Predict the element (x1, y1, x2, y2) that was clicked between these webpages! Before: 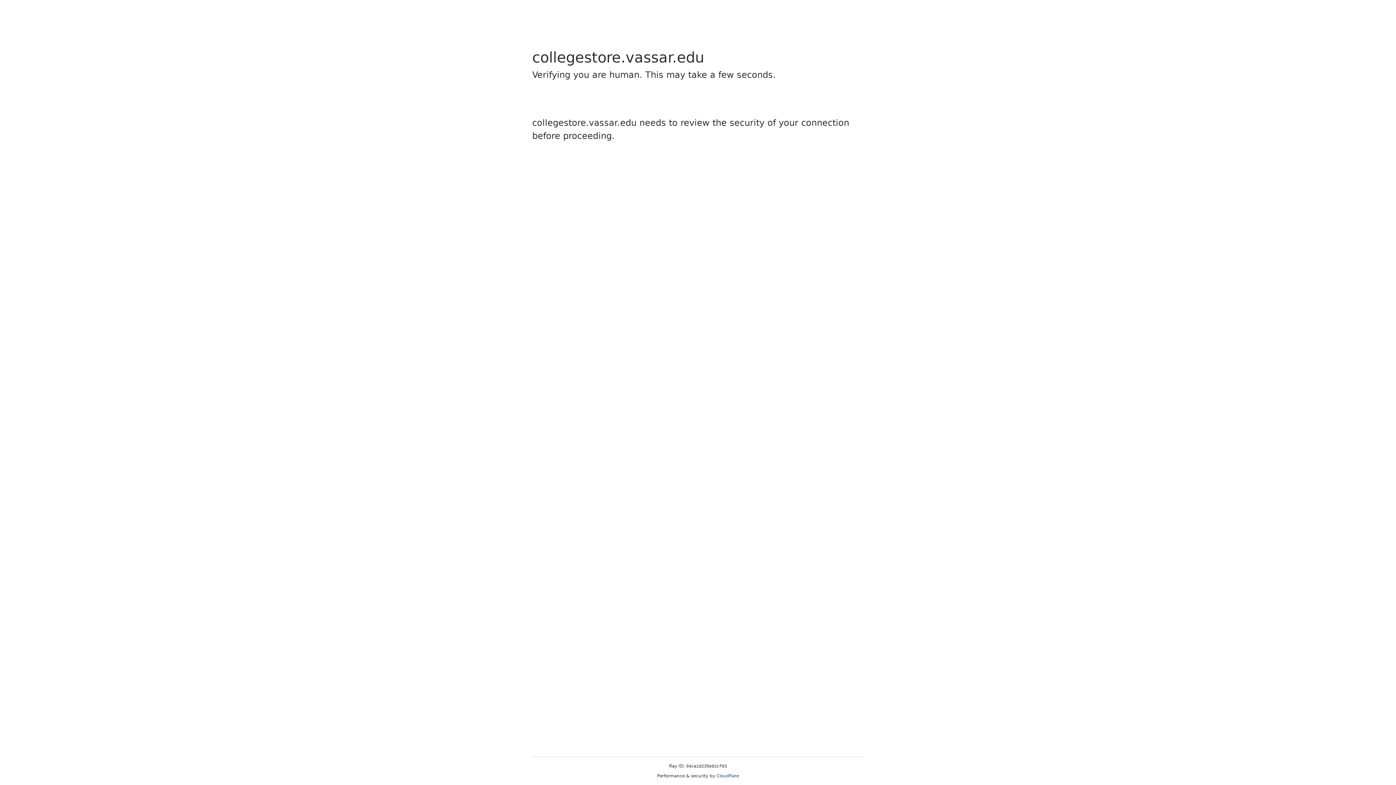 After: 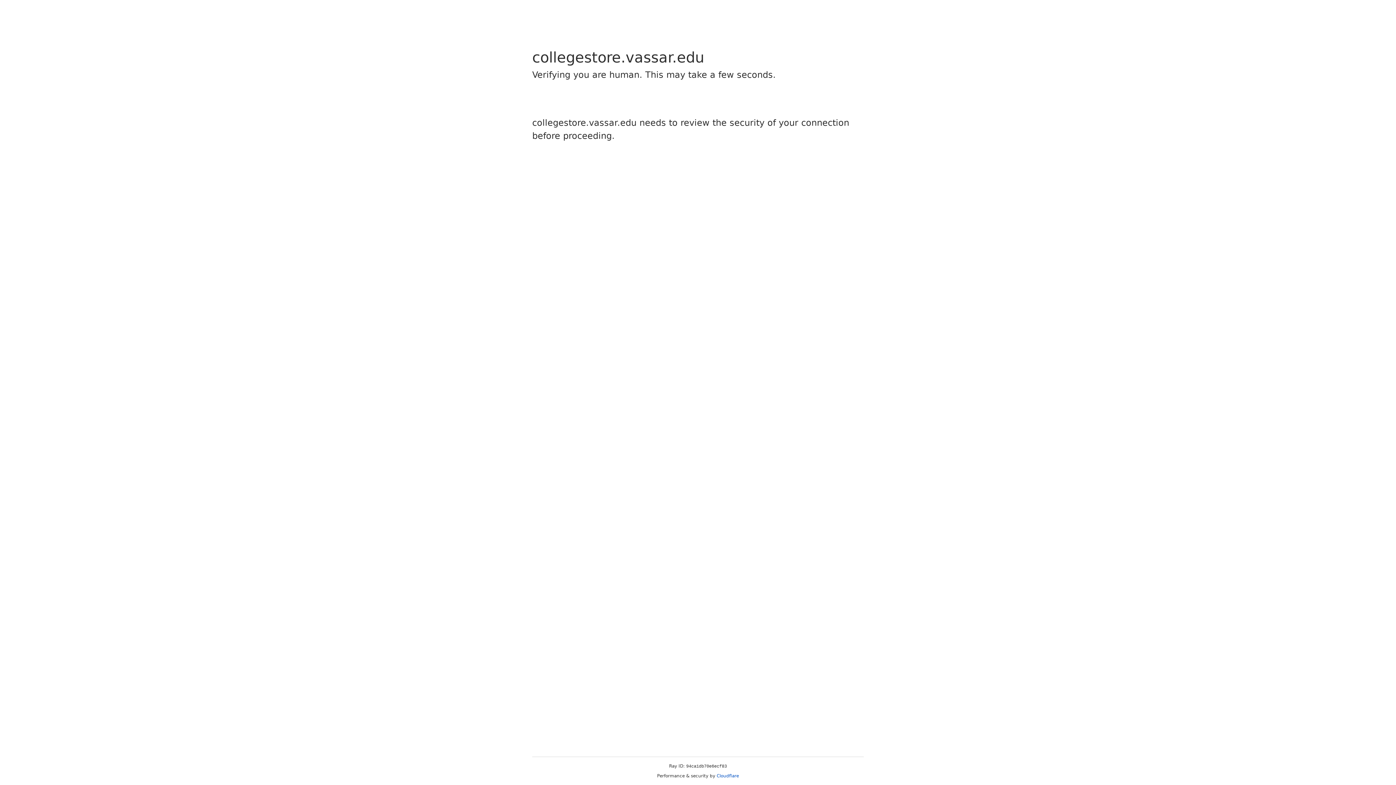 Action: bbox: (716, 773, 739, 778) label: Cloudflare